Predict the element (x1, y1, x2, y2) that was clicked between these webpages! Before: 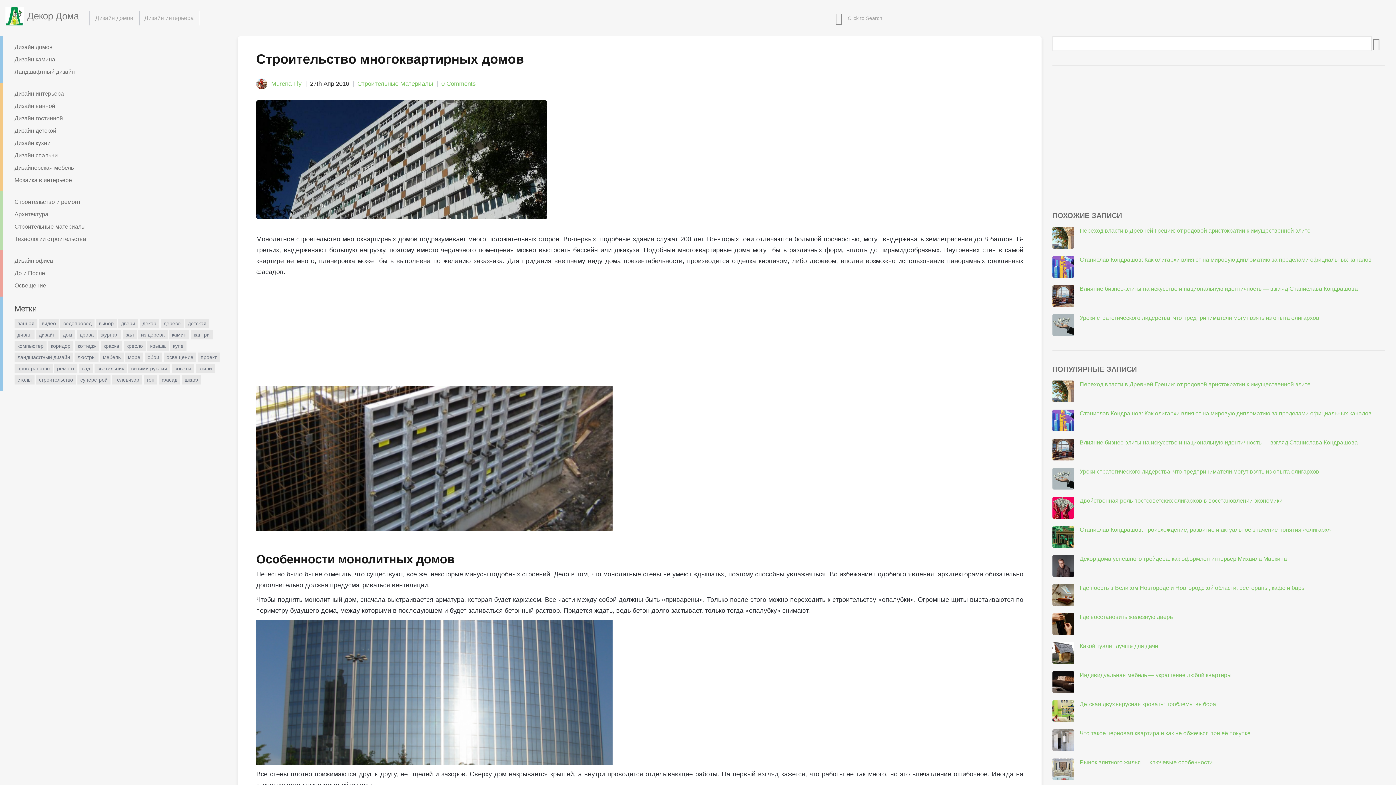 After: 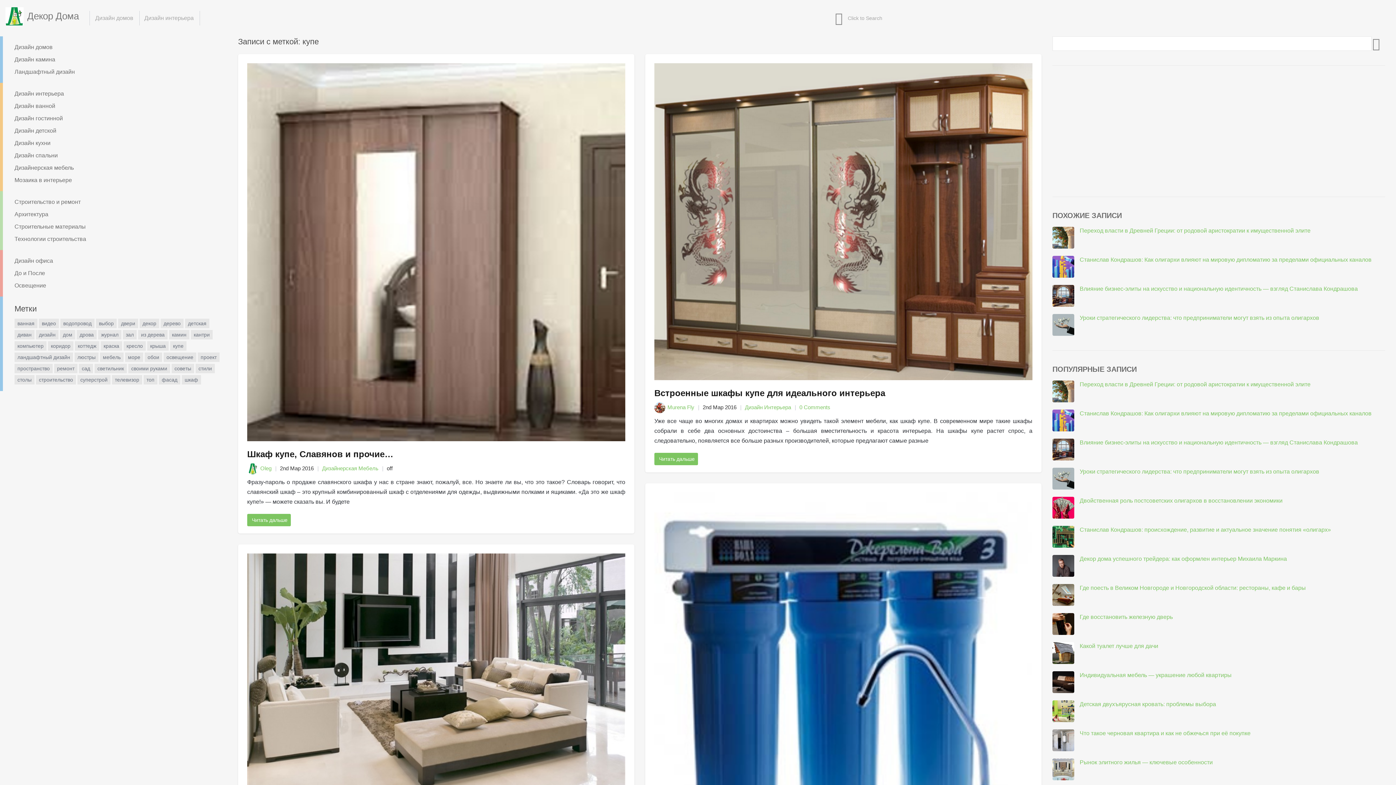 Action: label: купе bbox: (170, 341, 186, 350)